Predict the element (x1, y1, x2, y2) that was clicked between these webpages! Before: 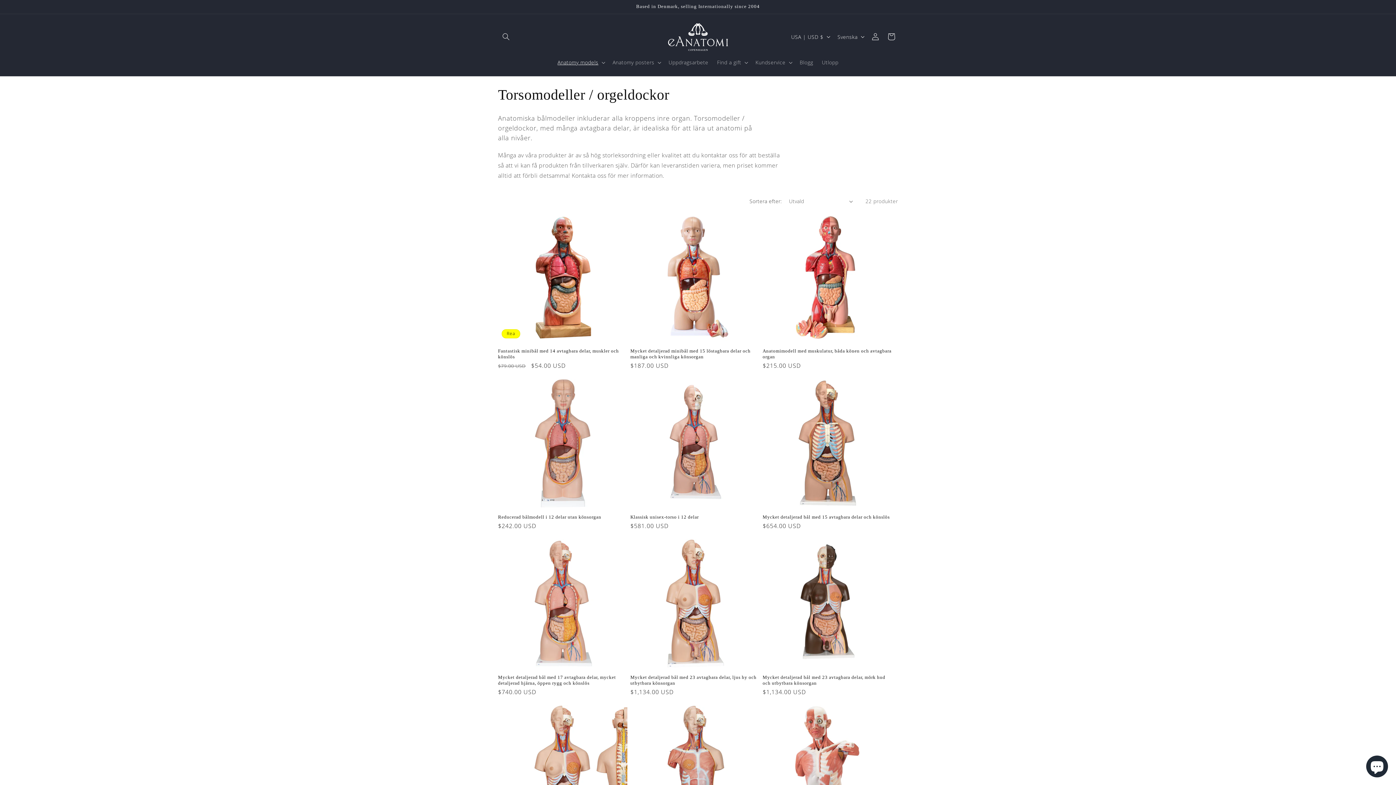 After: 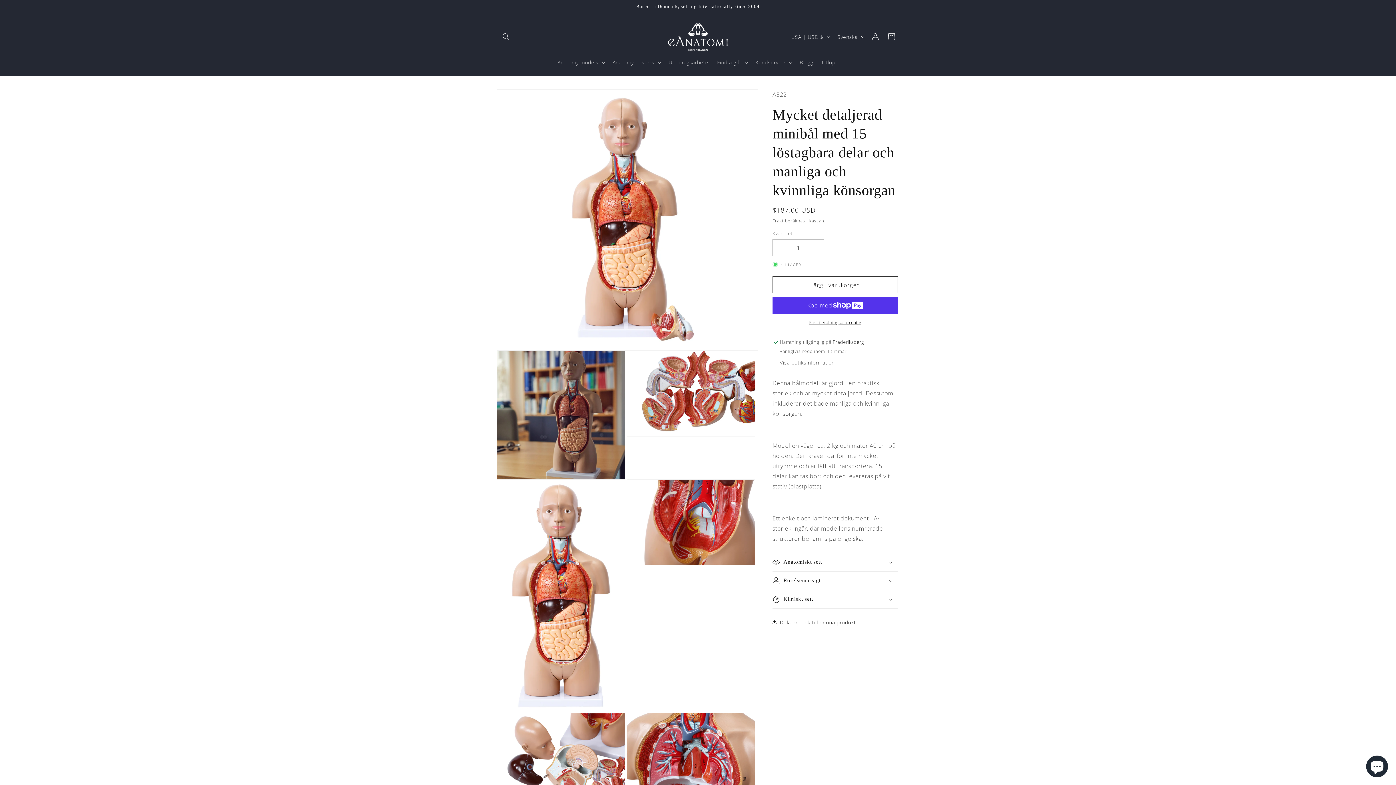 Action: label: Mycket detaljerad minibål med 15 löstagbara delar och manliga och kvinnliga könsorgan bbox: (630, 348, 759, 359)